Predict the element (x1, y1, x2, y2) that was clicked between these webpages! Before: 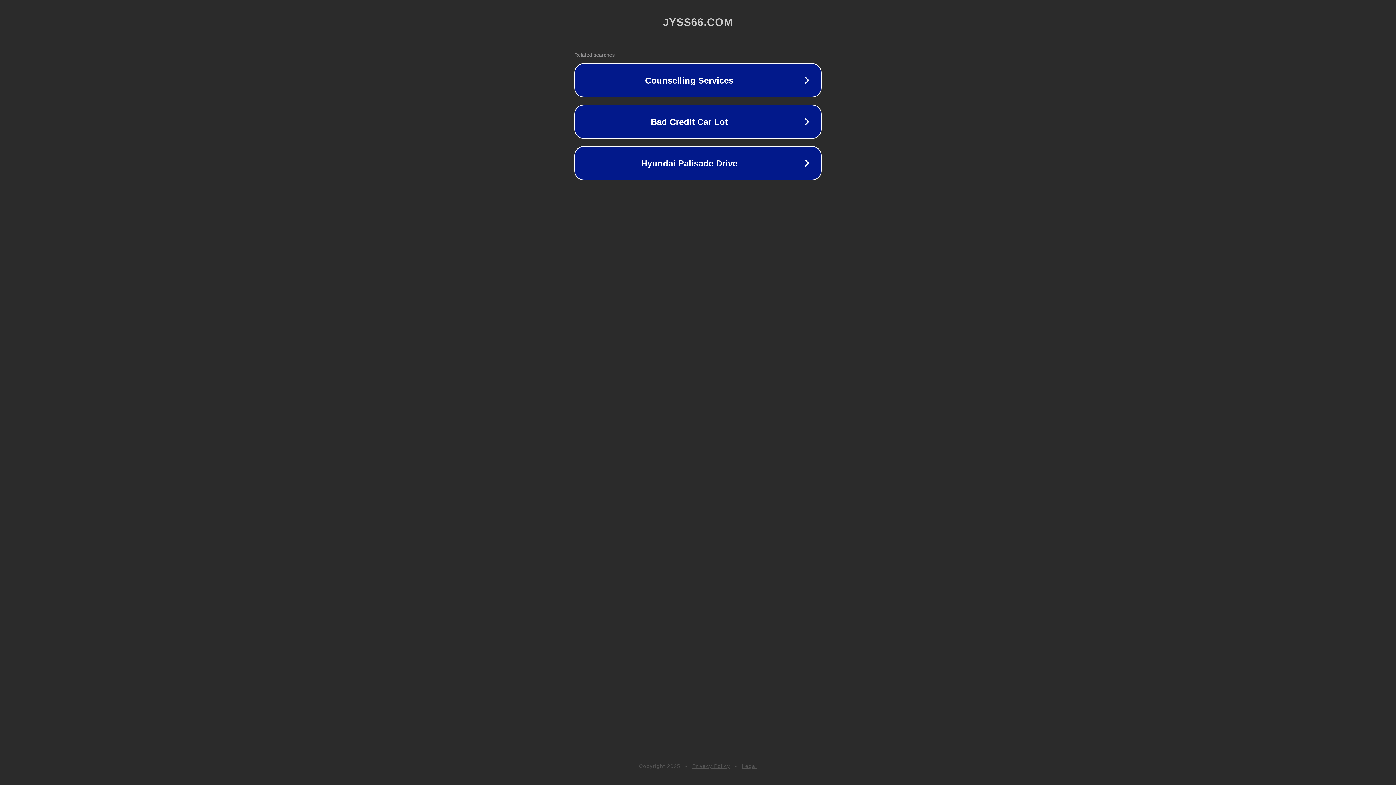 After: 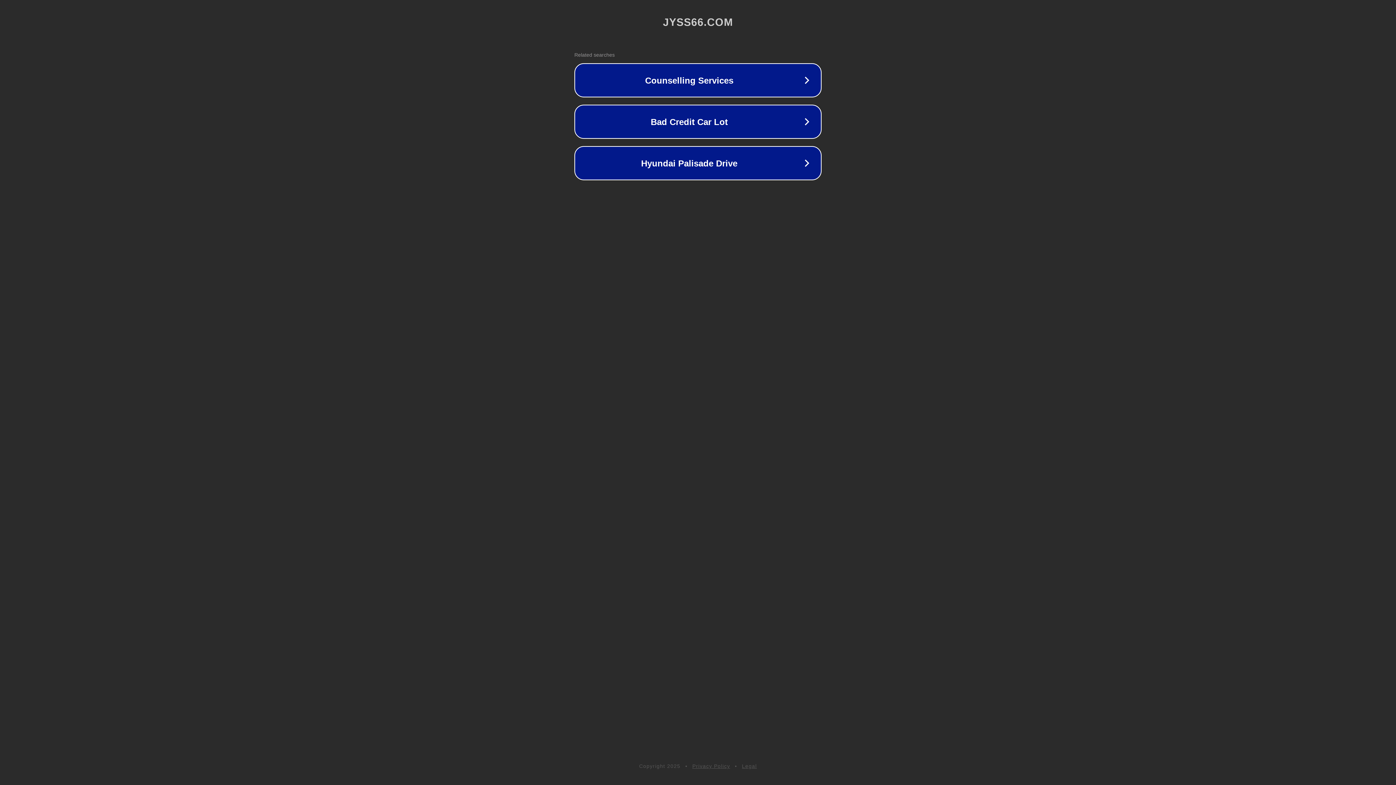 Action: label: Privacy Policy bbox: (692, 763, 730, 769)